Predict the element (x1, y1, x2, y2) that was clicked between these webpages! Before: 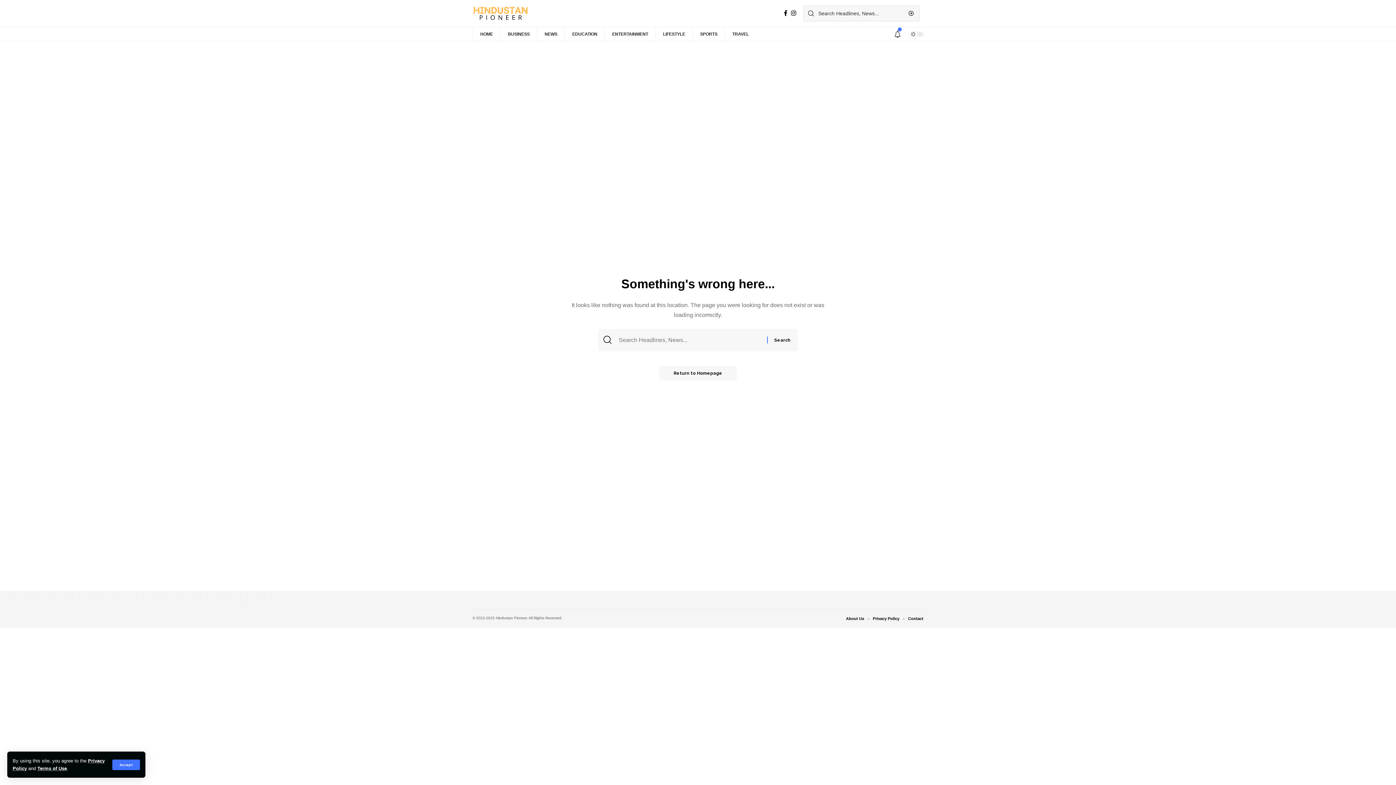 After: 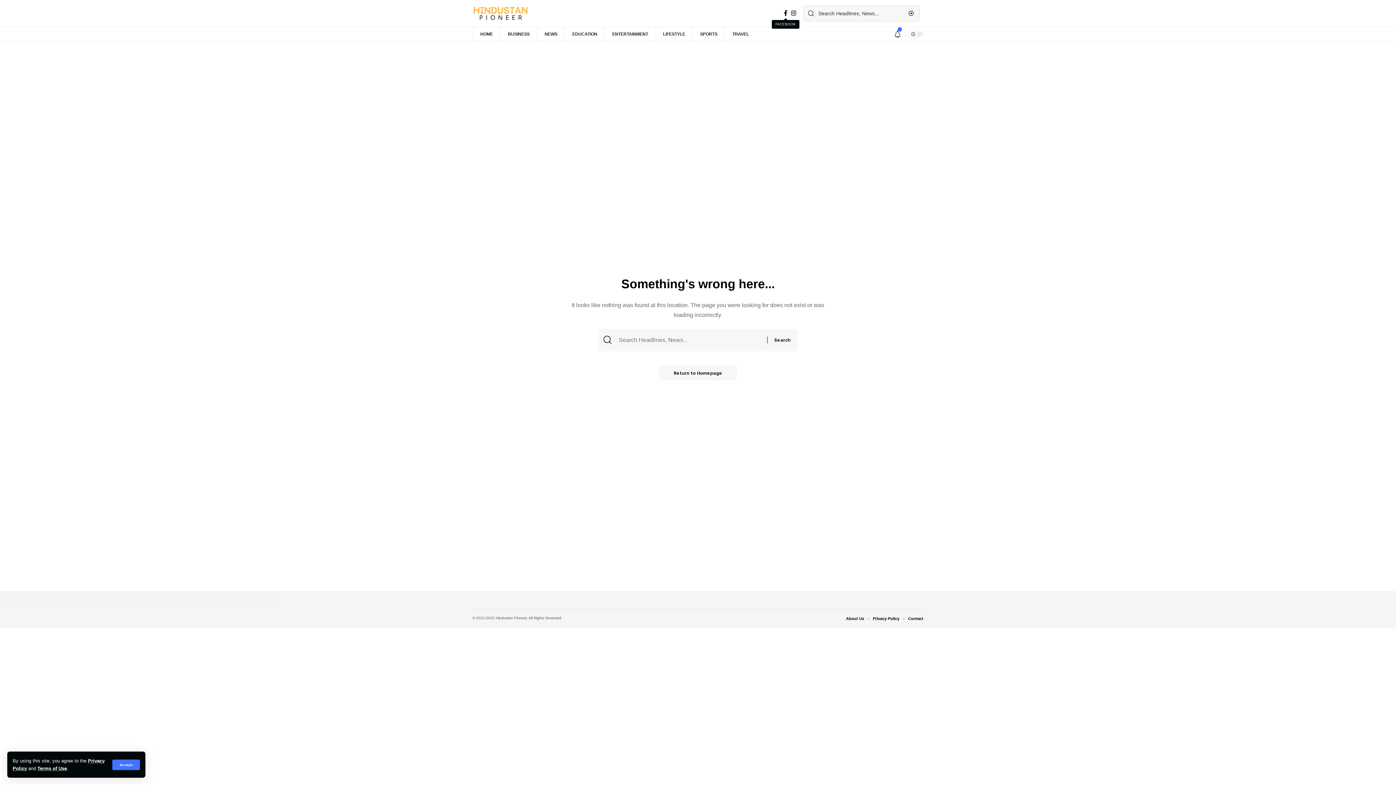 Action: bbox: (782, 8, 789, 18)